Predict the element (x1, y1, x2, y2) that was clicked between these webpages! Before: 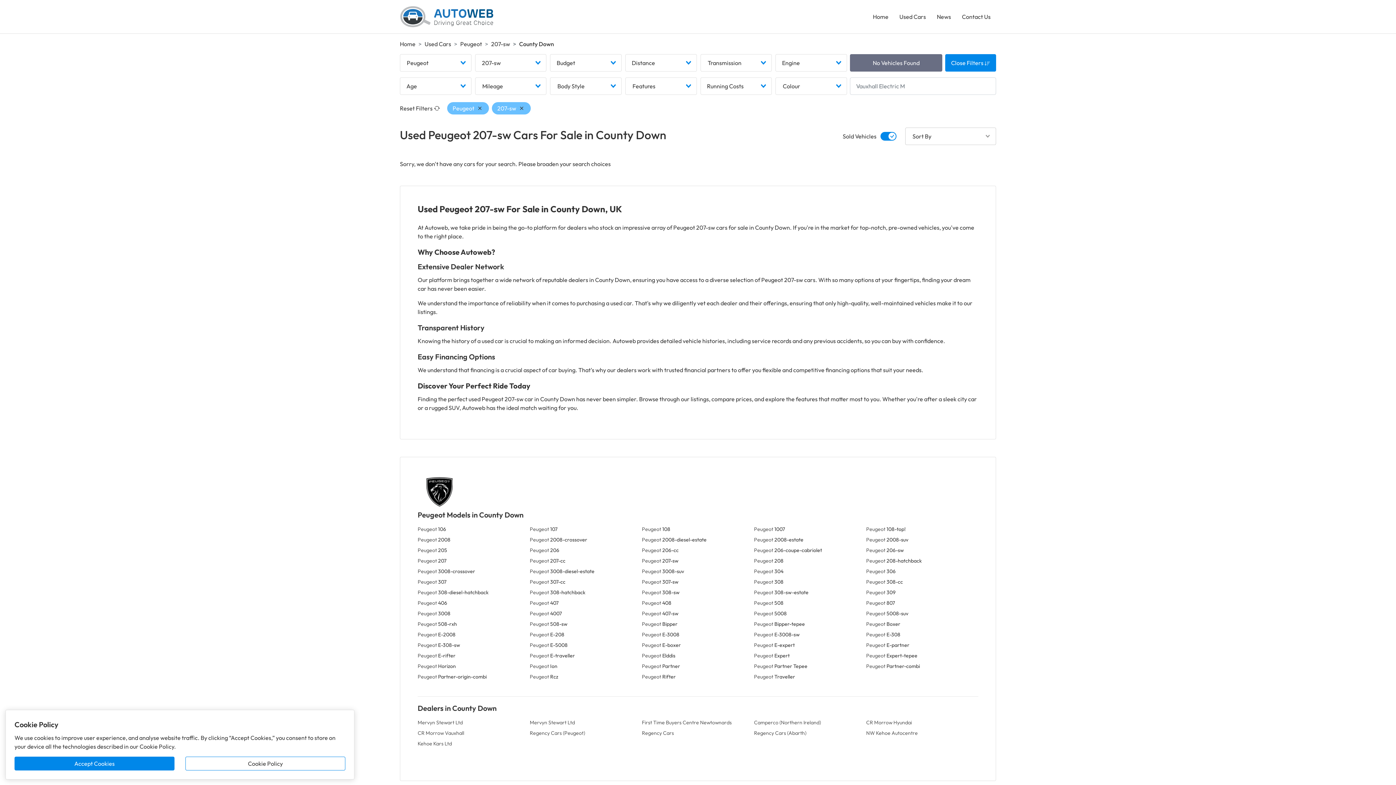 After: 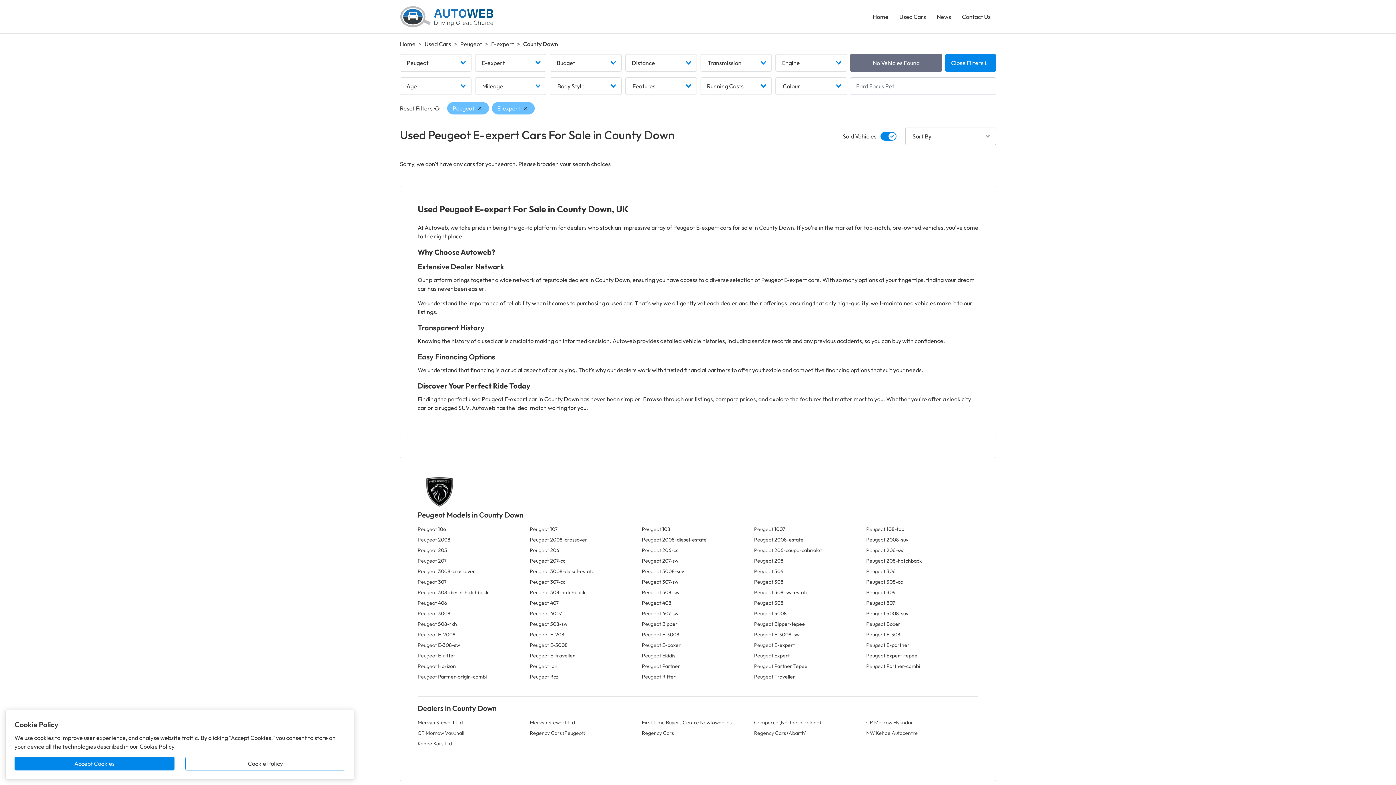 Action: bbox: (754, 642, 794, 648) label: Peugeot E-expert